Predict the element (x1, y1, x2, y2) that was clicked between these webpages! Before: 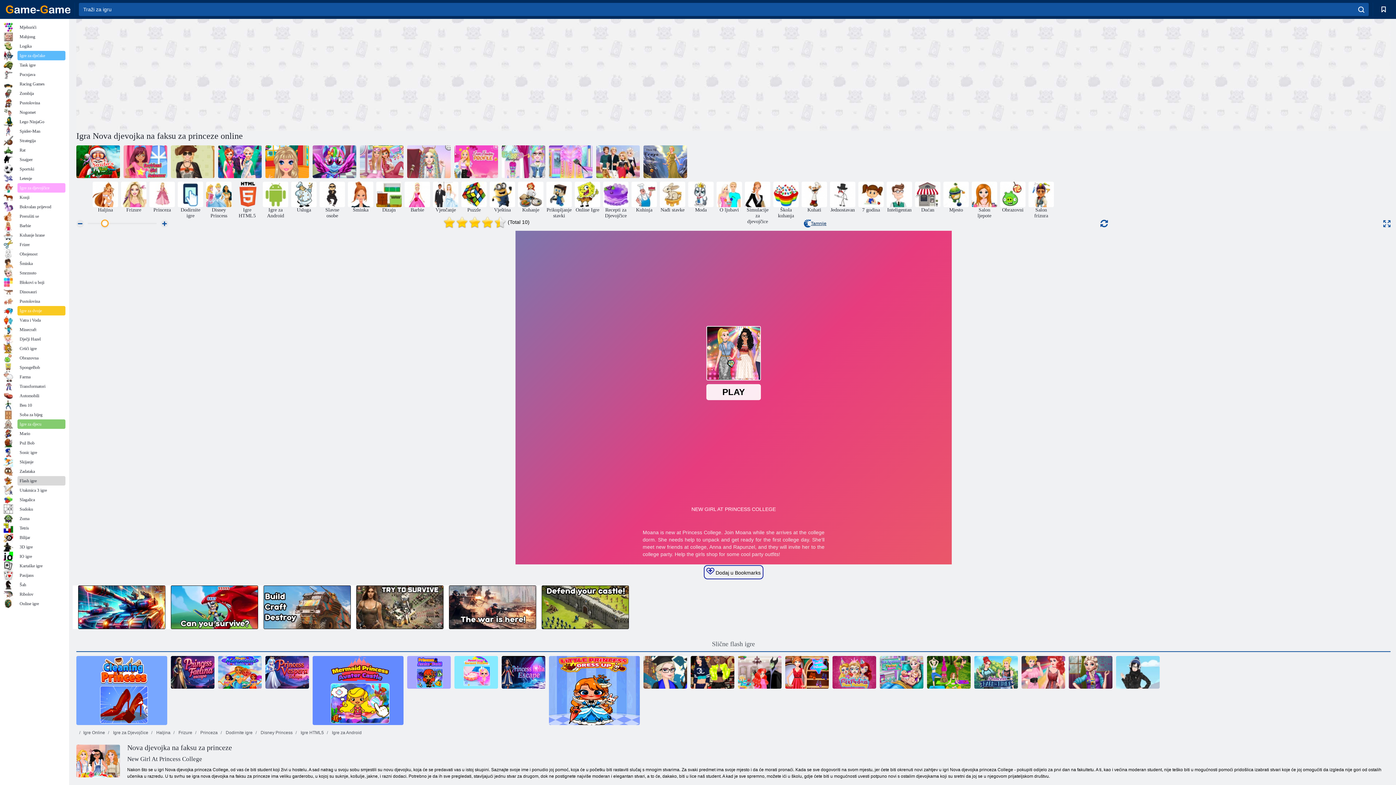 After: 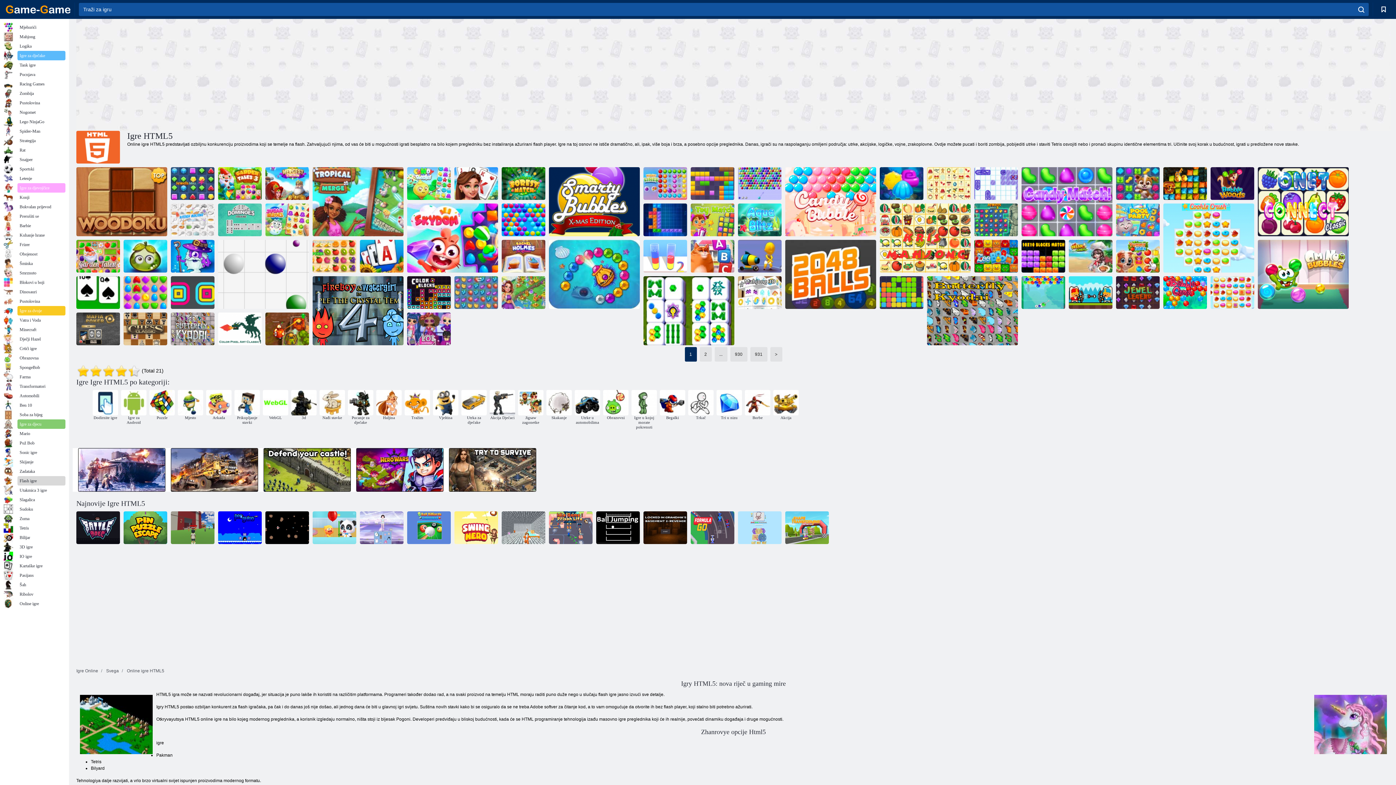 Action: label: Igre HTML5 bbox: (234, 181, 260, 218)